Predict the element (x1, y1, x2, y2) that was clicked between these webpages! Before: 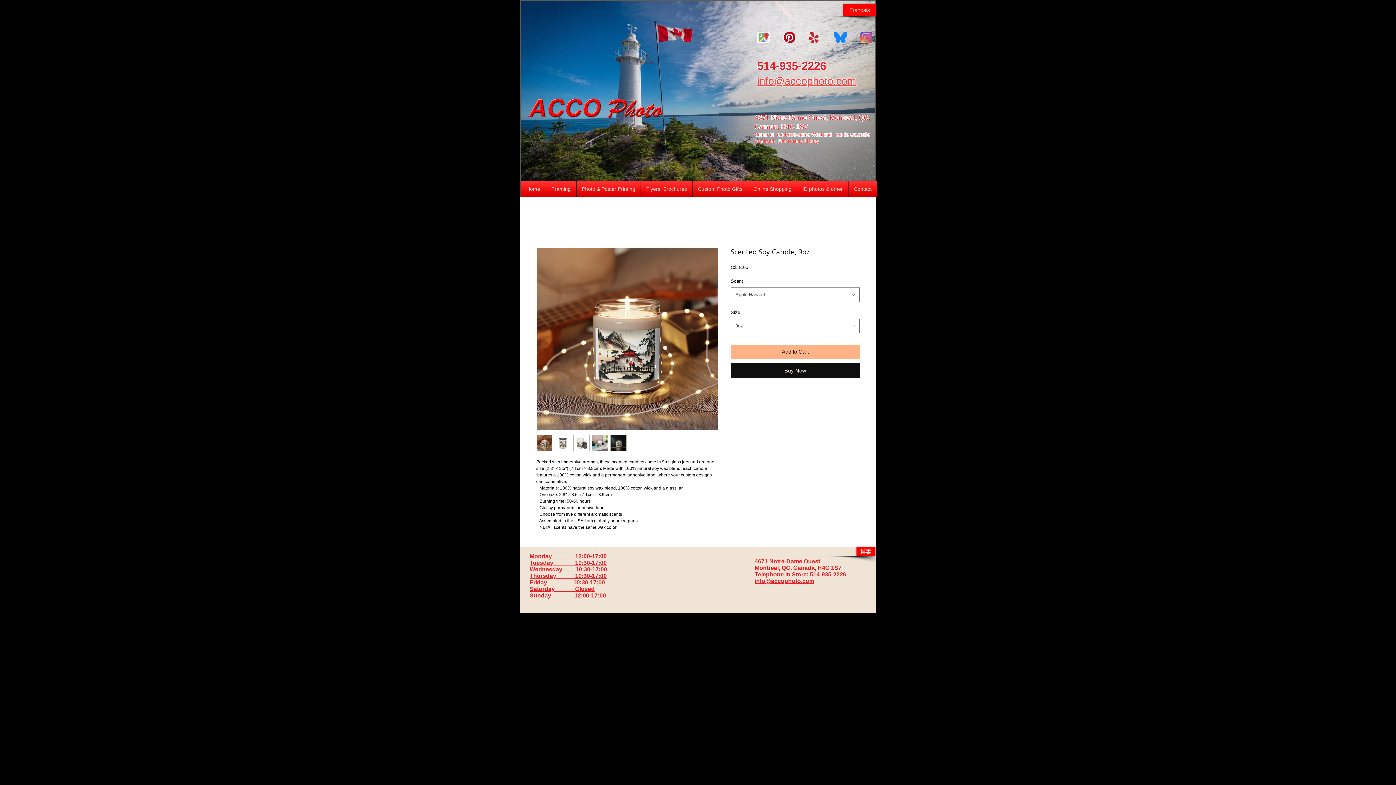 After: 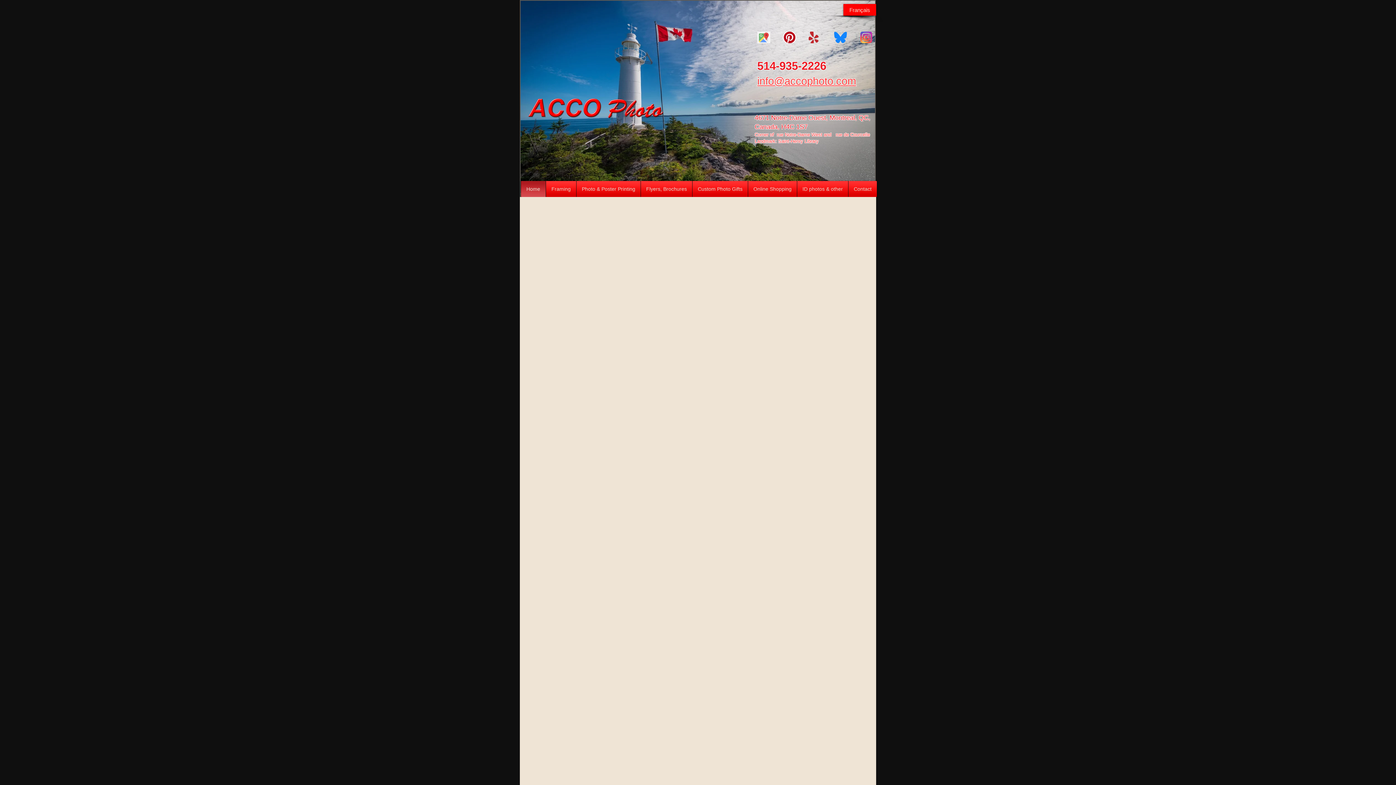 Action: label: Home bbox: (521, 181, 545, 197)